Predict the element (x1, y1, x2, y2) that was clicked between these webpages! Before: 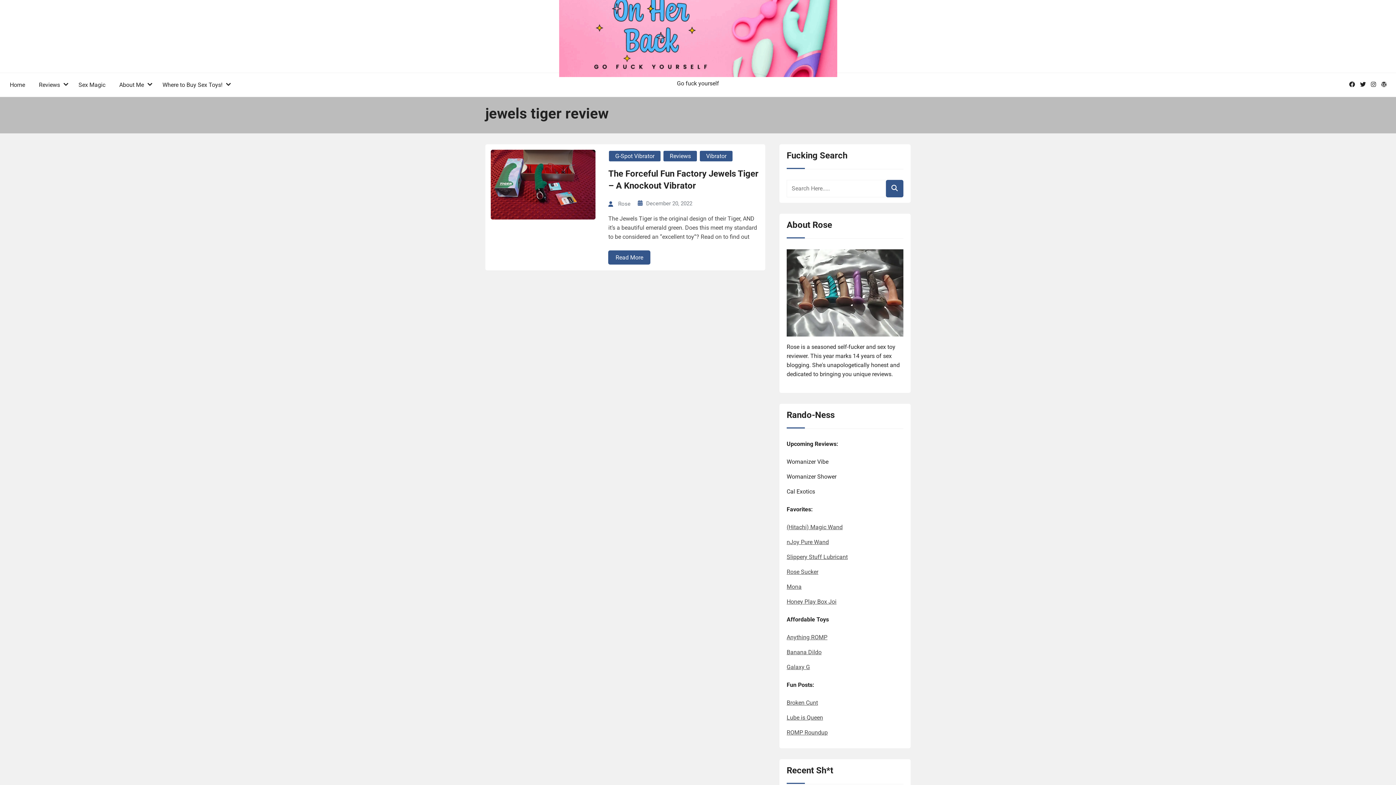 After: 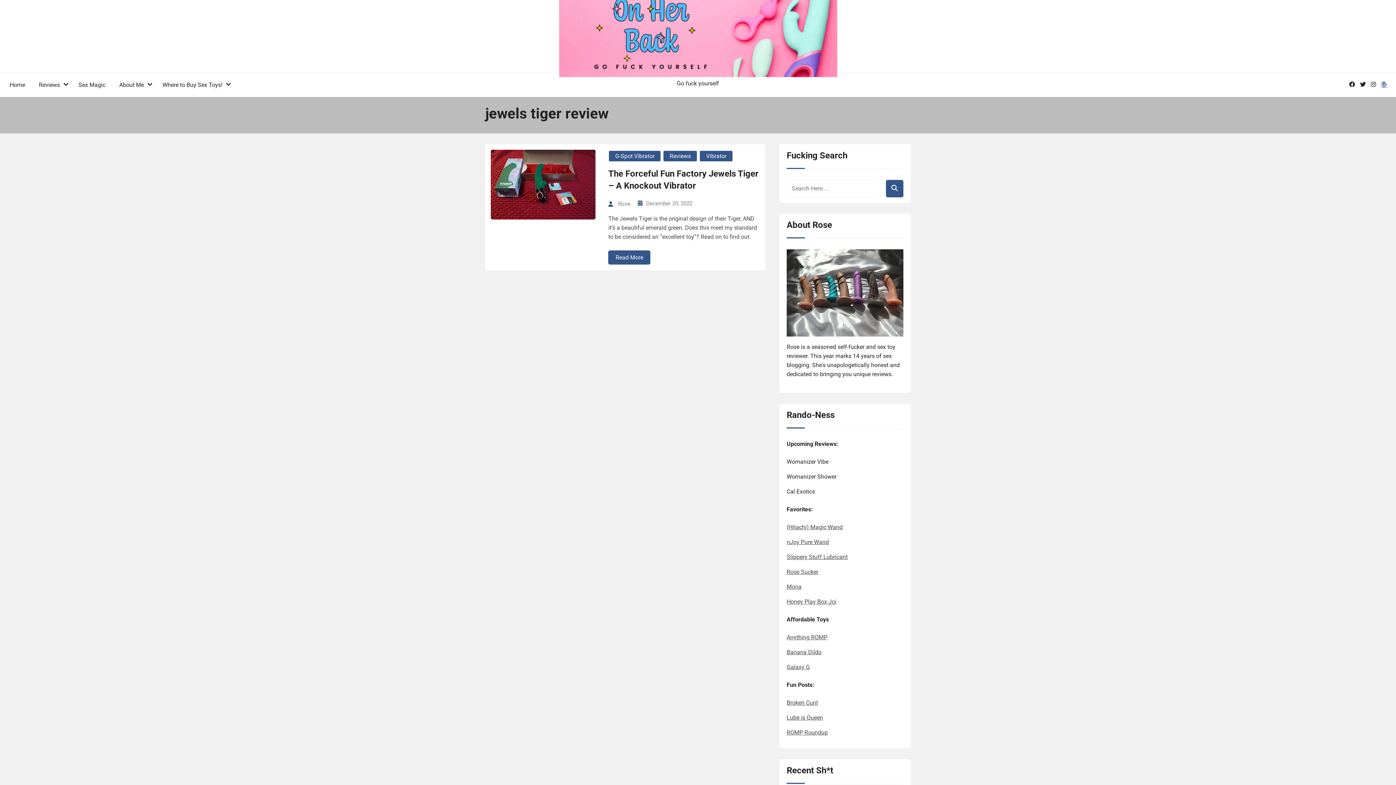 Action: bbox: (1381, 81, 1387, 87)